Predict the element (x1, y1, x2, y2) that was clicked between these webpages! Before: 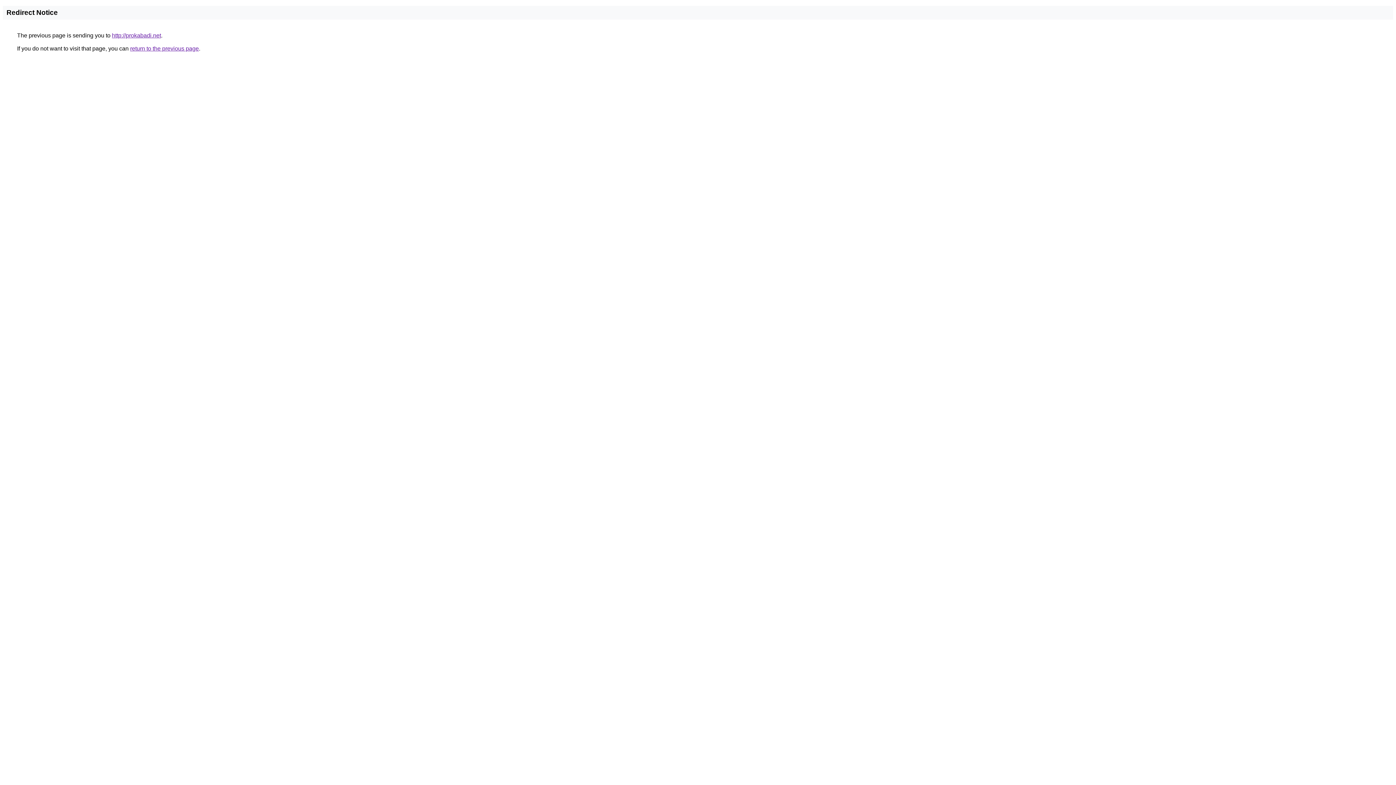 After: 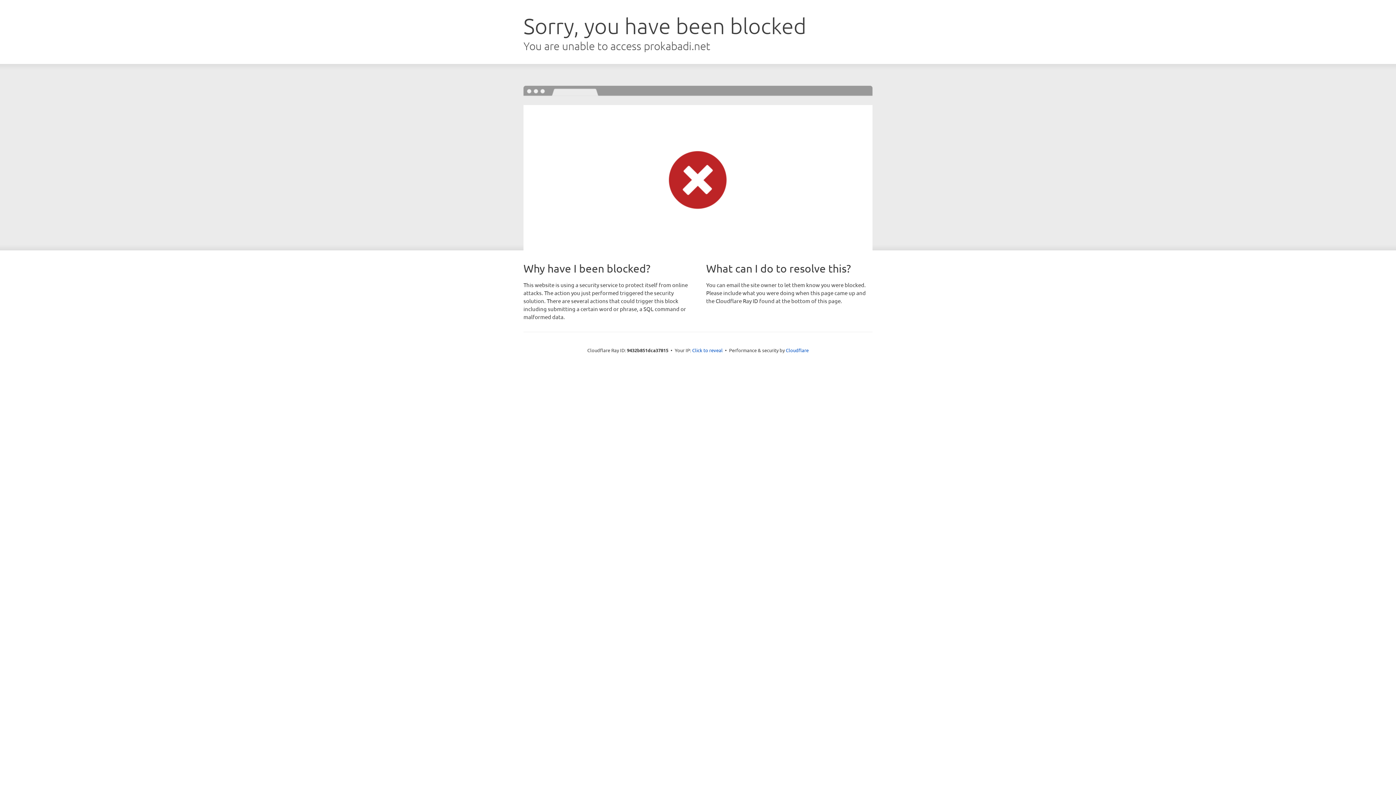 Action: label: http://prokabadi.net bbox: (112, 32, 161, 38)